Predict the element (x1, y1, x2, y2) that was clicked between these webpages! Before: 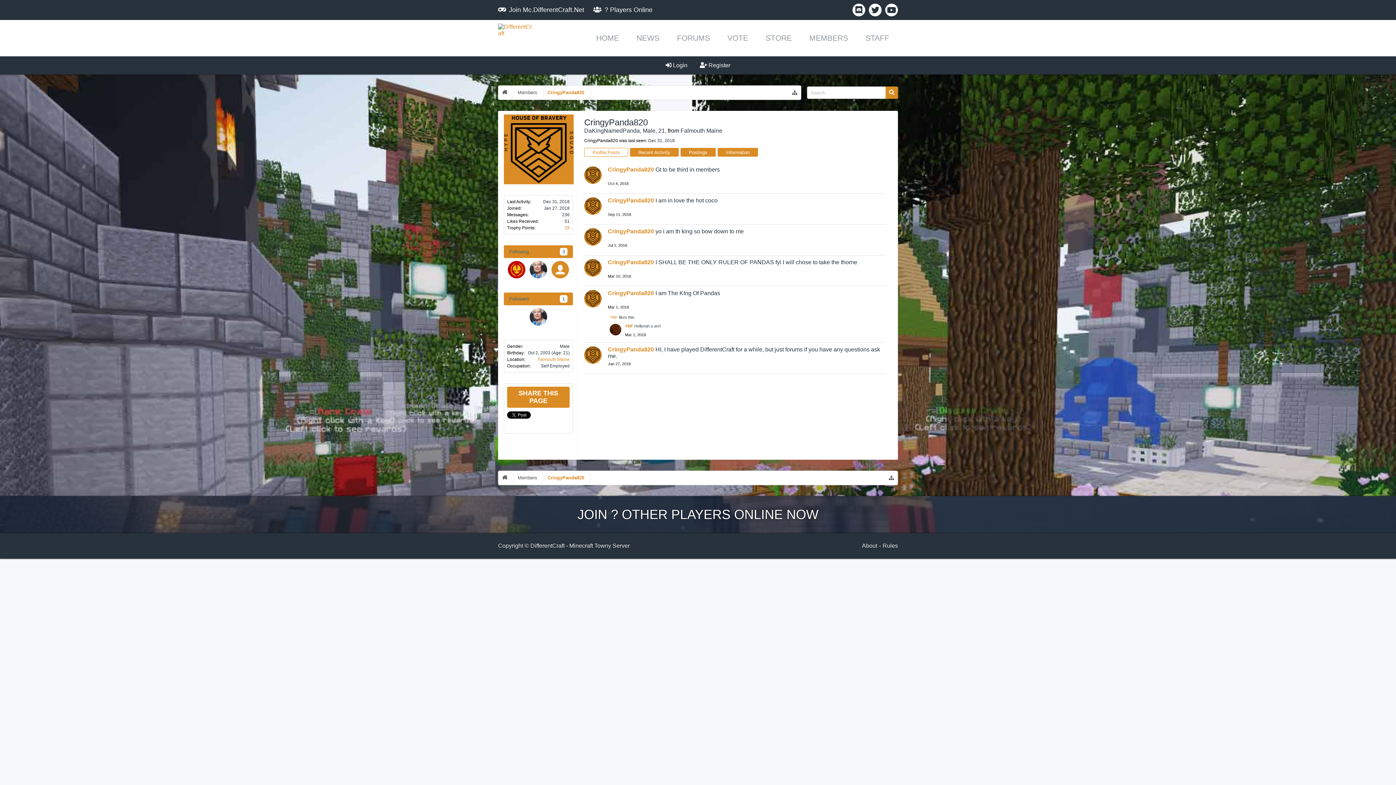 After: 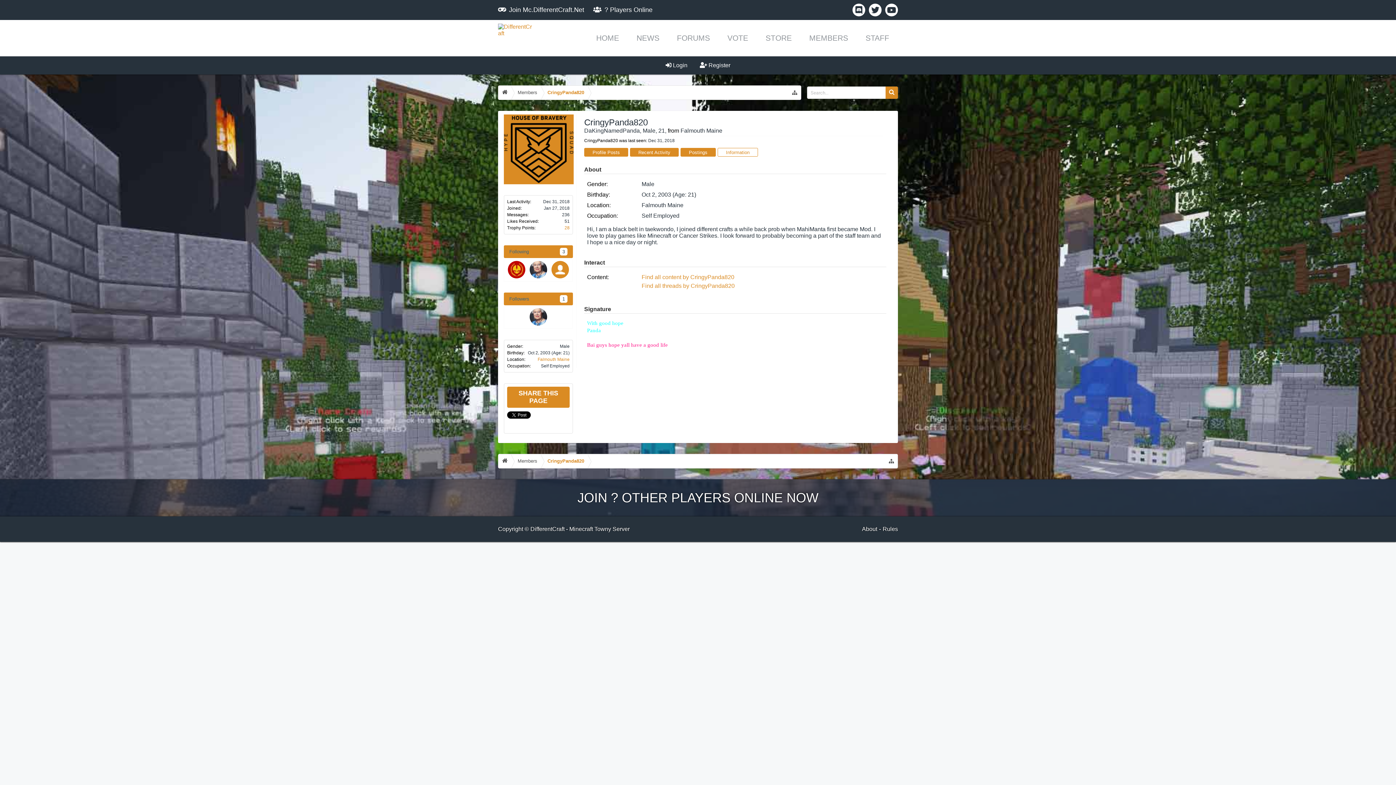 Action: label: Information bbox: (717, 148, 758, 156)